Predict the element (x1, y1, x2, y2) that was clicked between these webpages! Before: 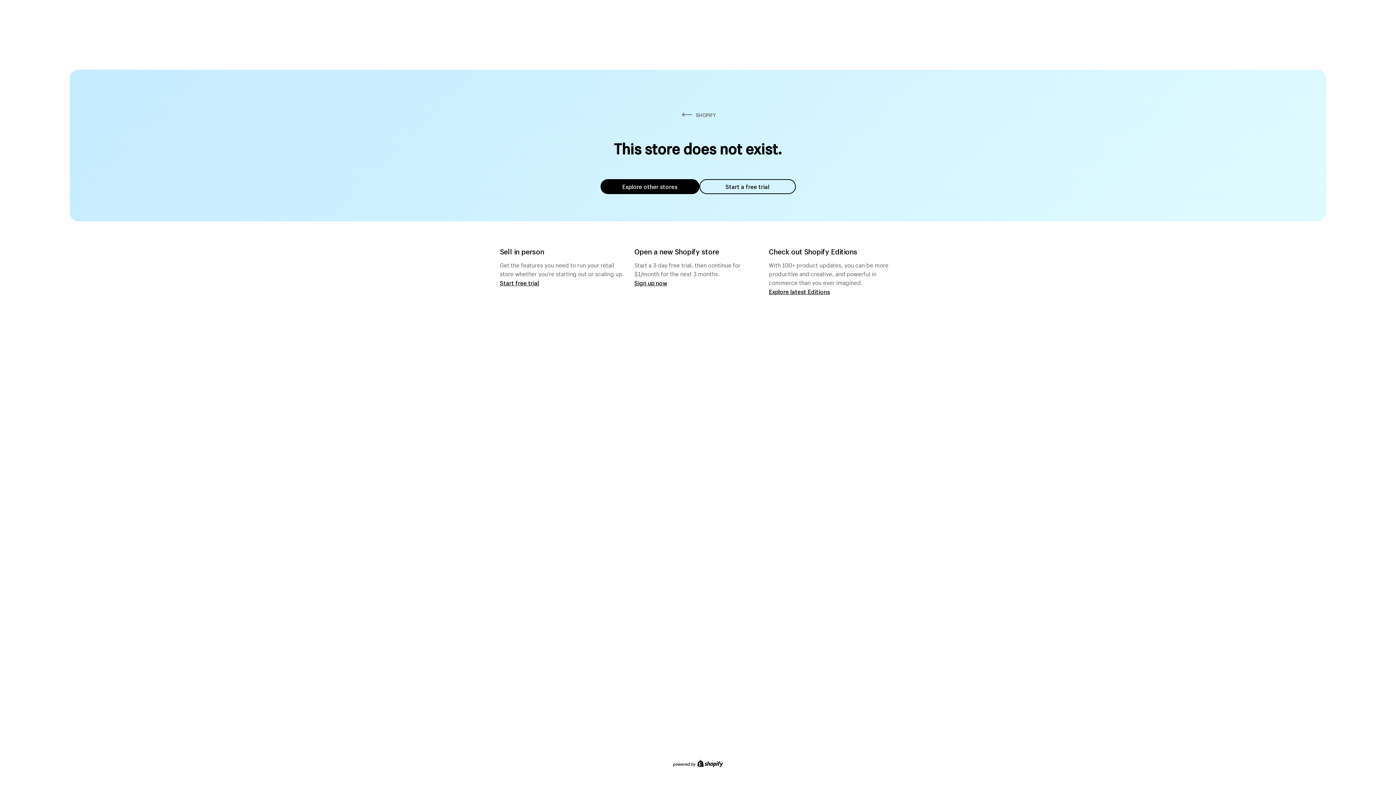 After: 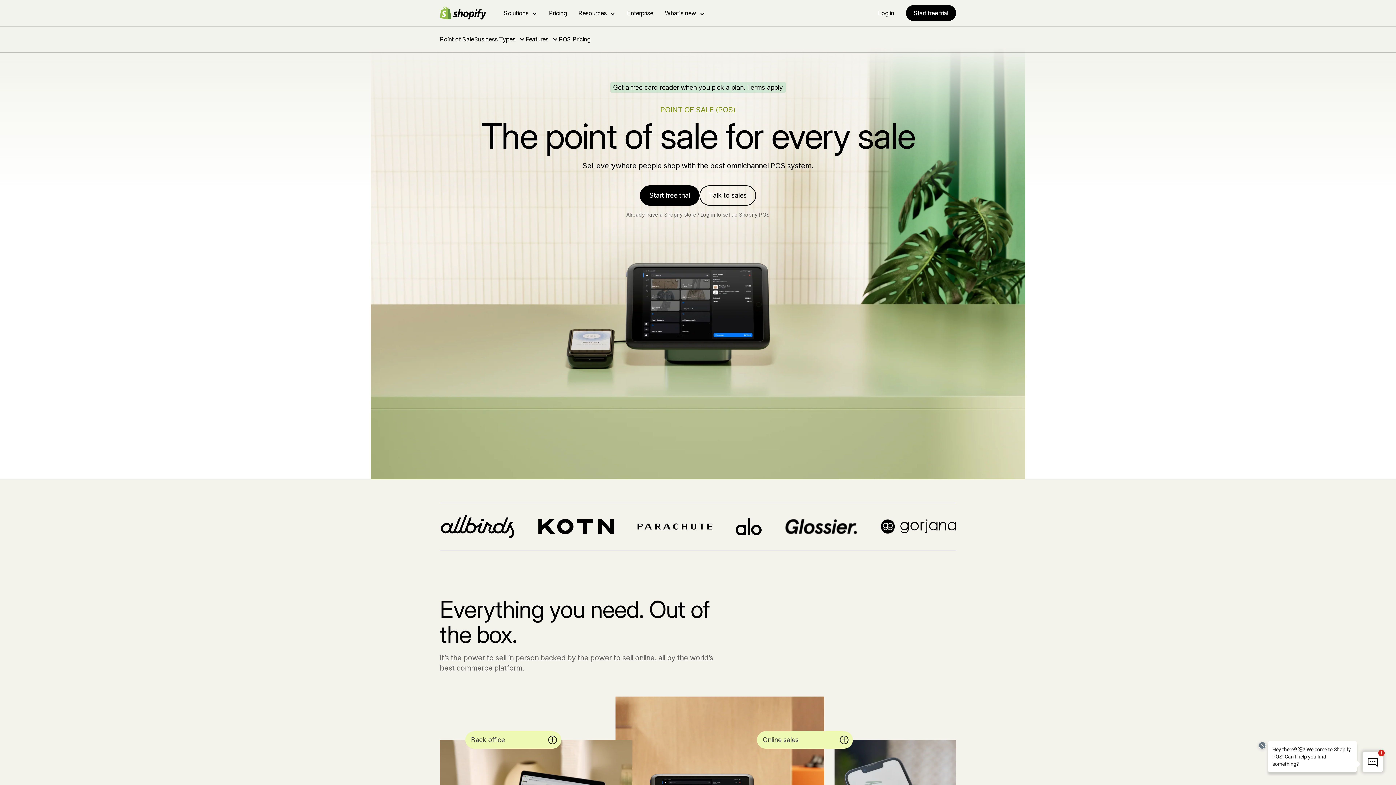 Action: bbox: (500, 279, 539, 286) label: Start free trial